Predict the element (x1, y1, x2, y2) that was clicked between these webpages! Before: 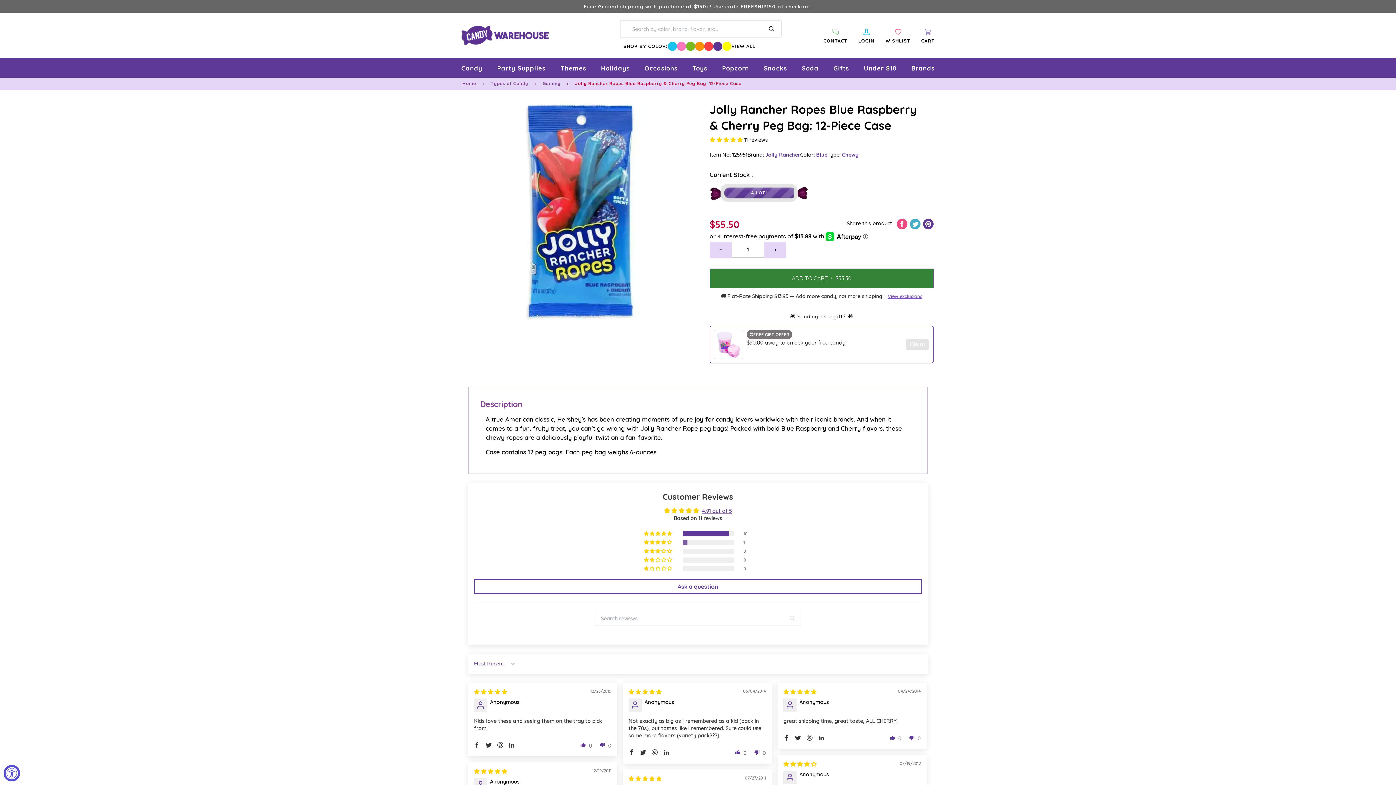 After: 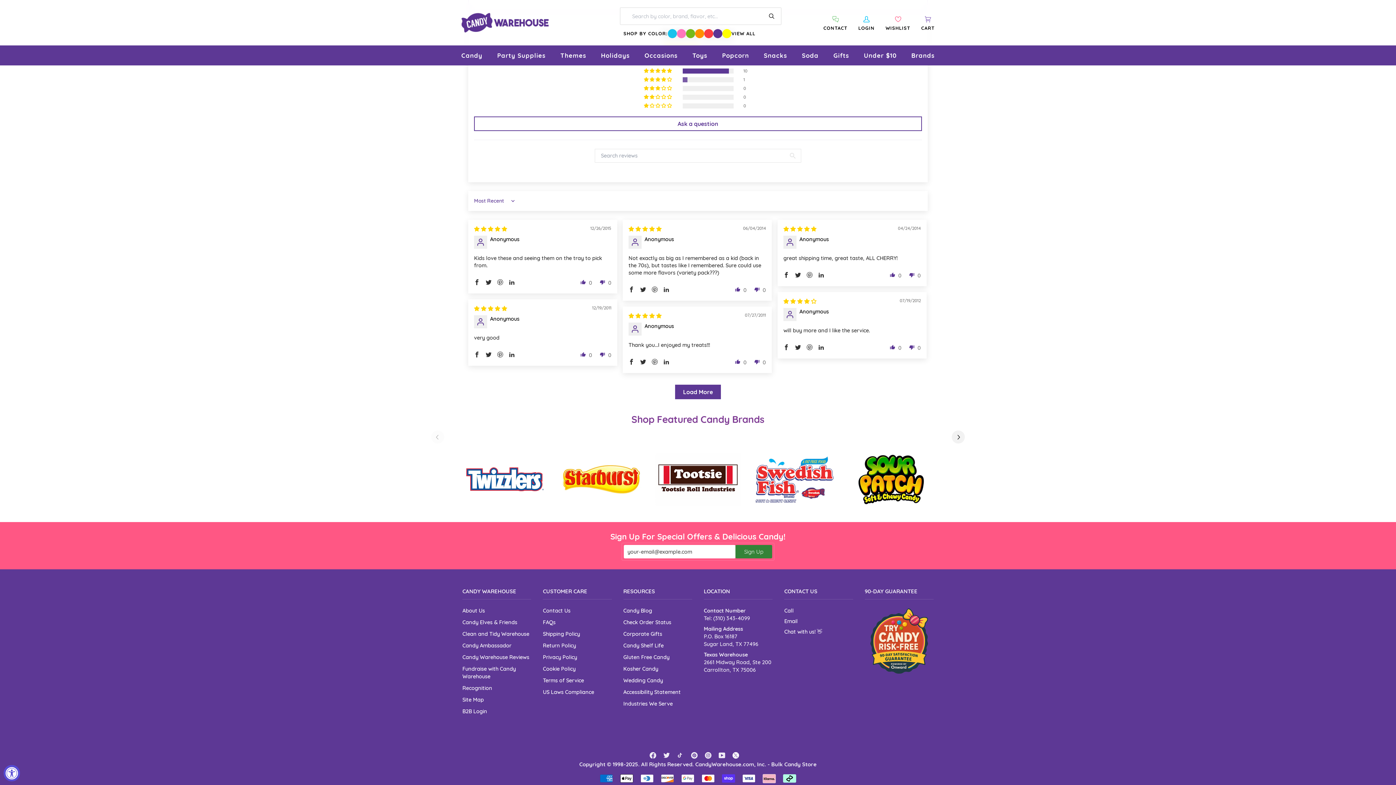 Action: bbox: (709, 136, 744, 143) label: 4.91 stars